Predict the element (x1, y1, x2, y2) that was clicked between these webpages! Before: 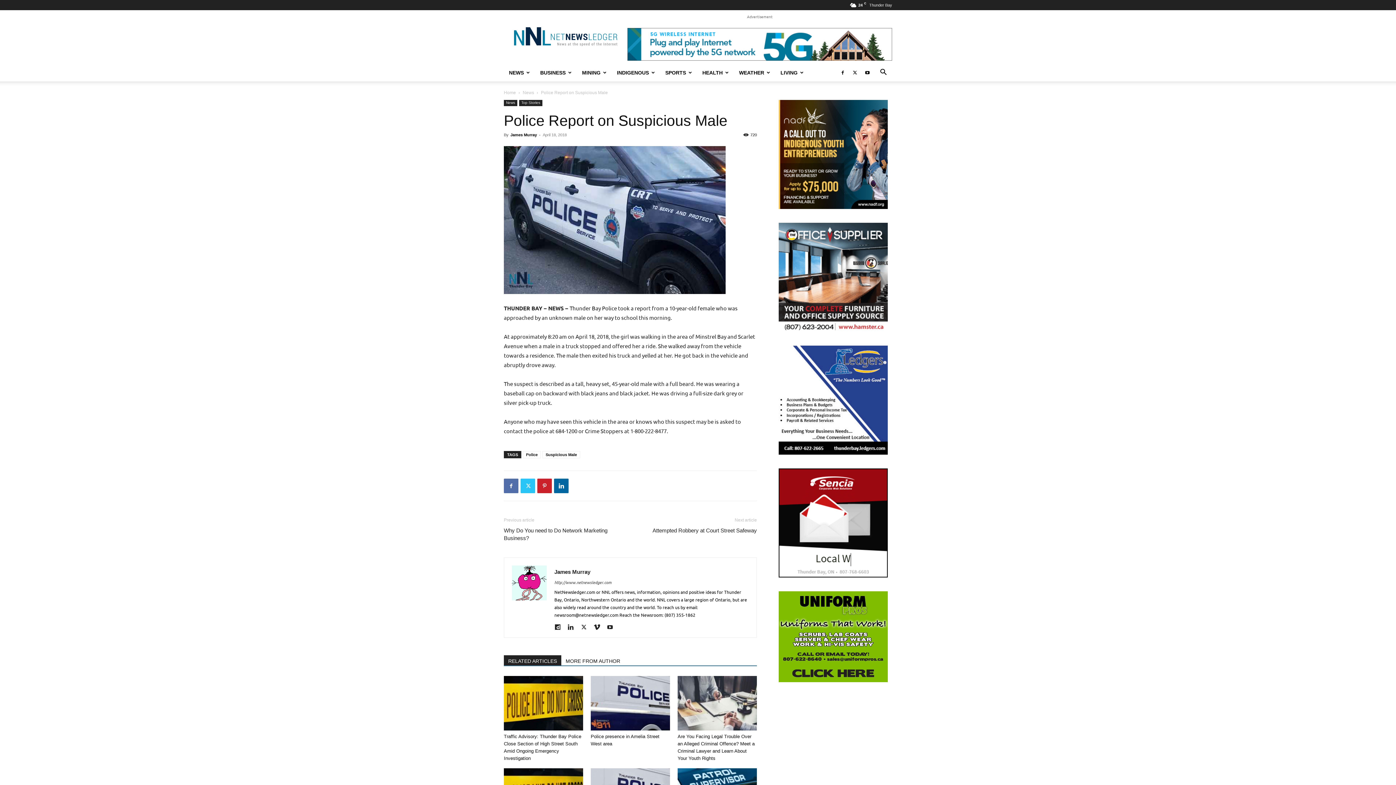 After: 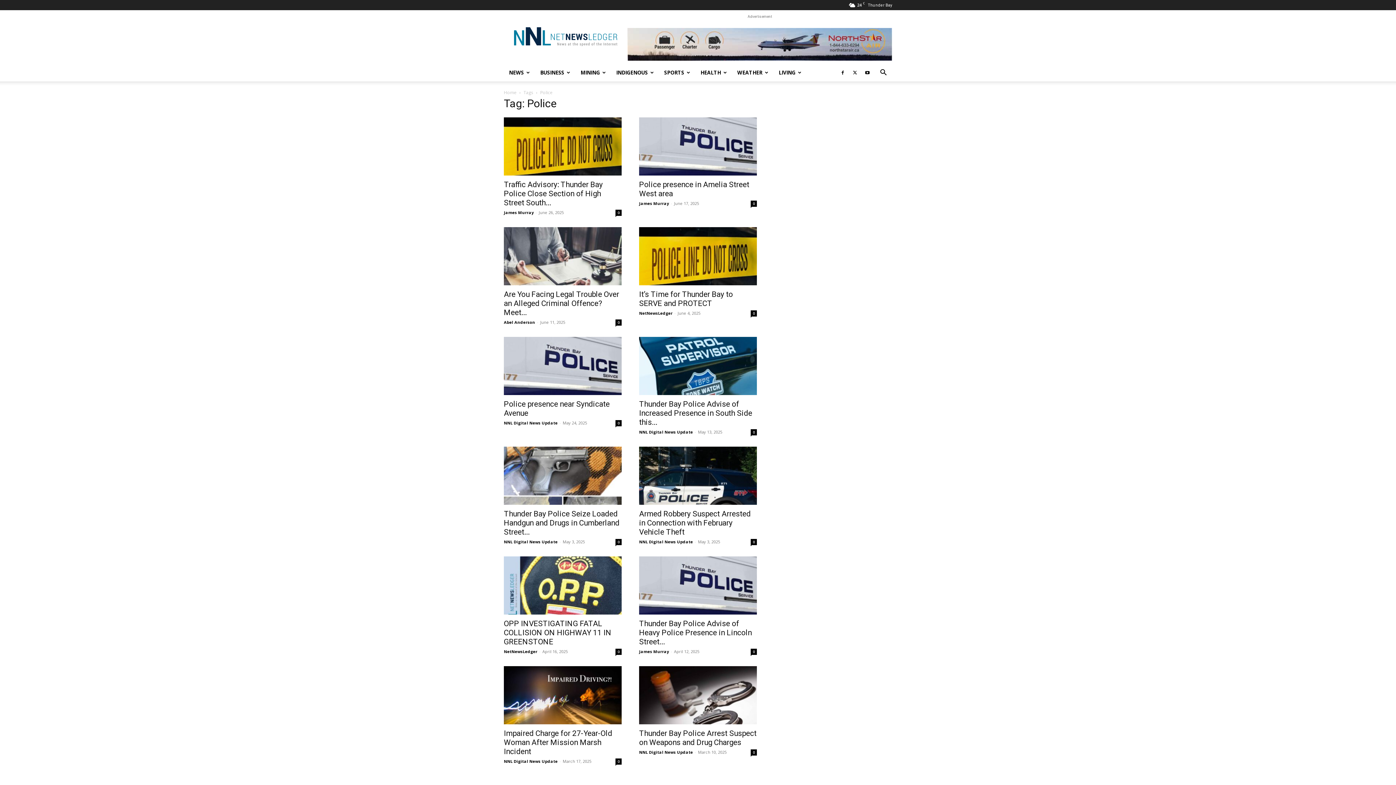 Action: bbox: (522, 451, 541, 458) label: Police